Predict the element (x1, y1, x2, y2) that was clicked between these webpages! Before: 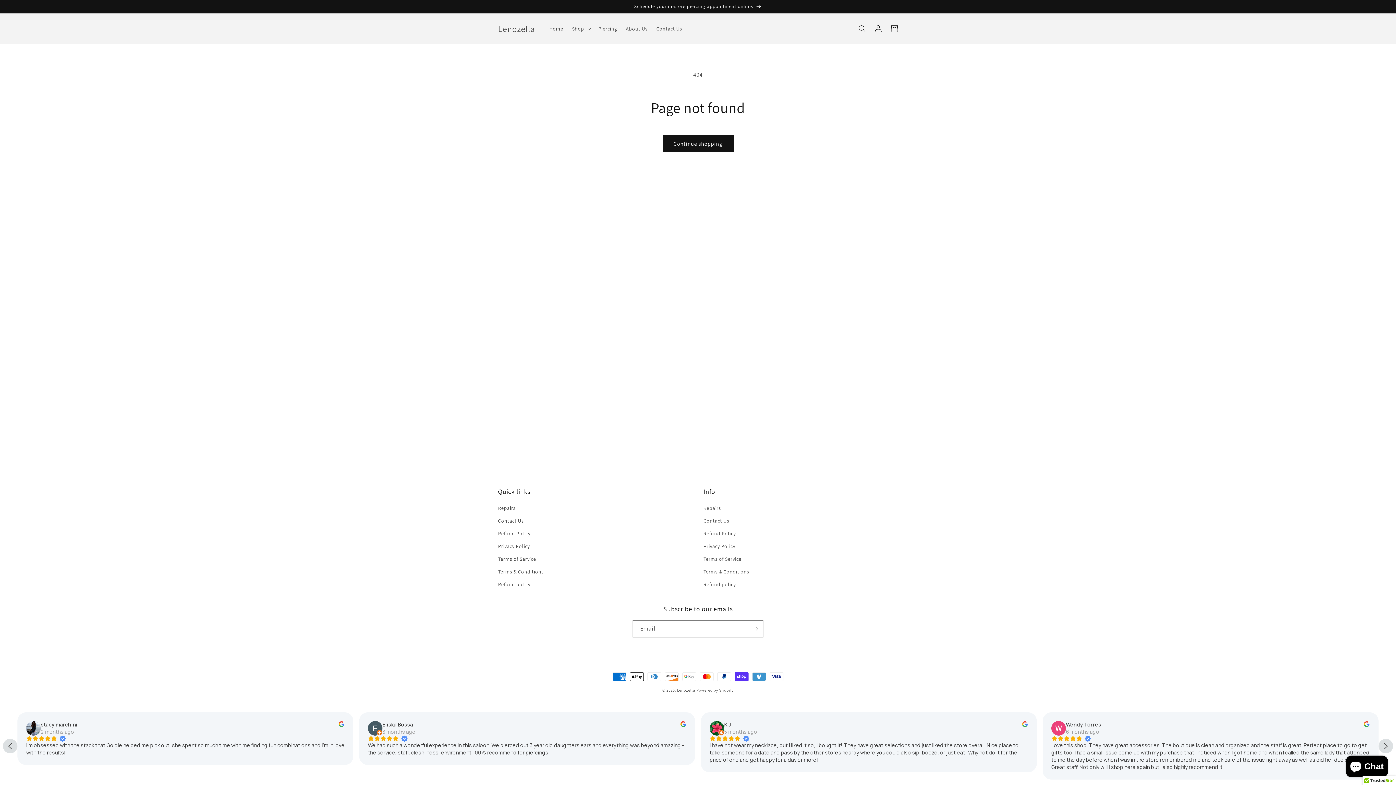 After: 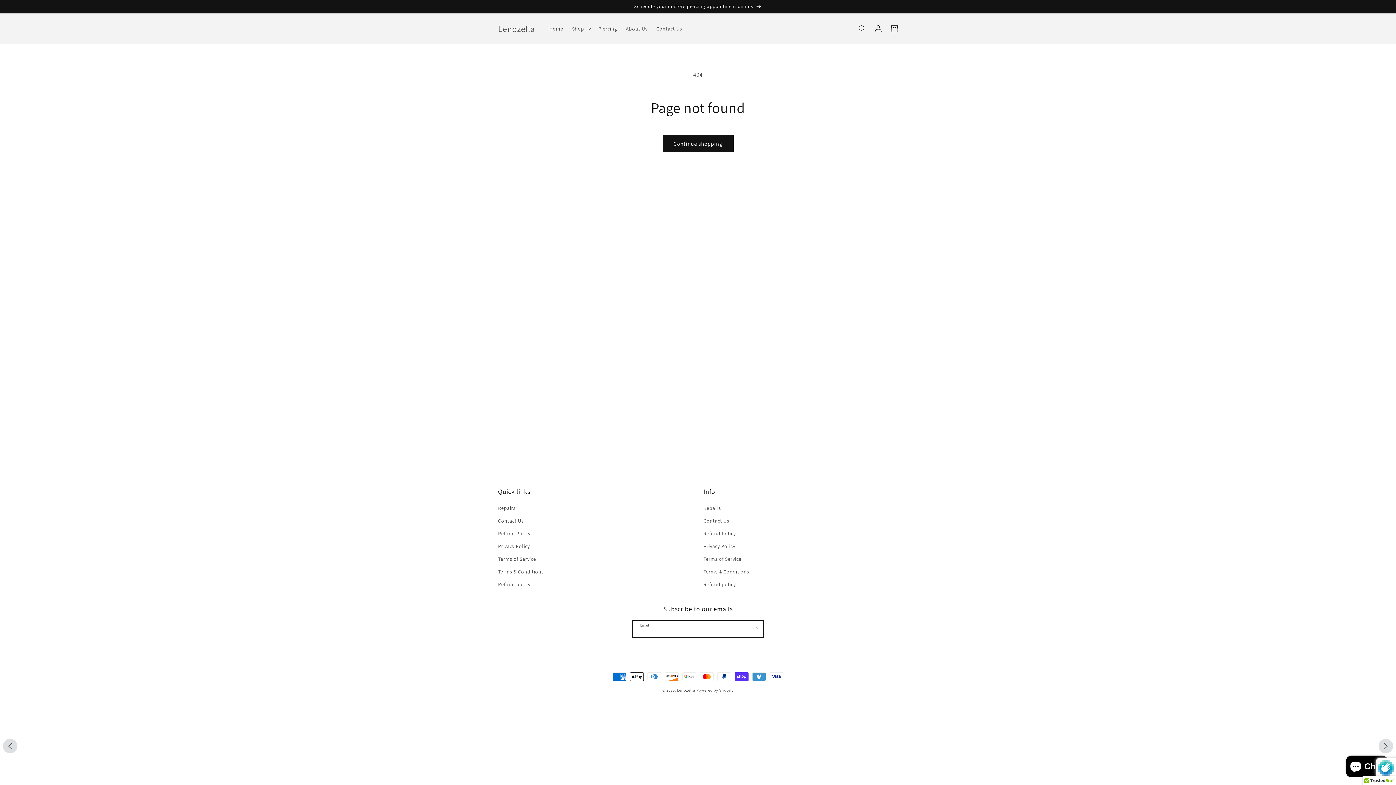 Action: label: Subscribe bbox: (747, 620, 763, 637)